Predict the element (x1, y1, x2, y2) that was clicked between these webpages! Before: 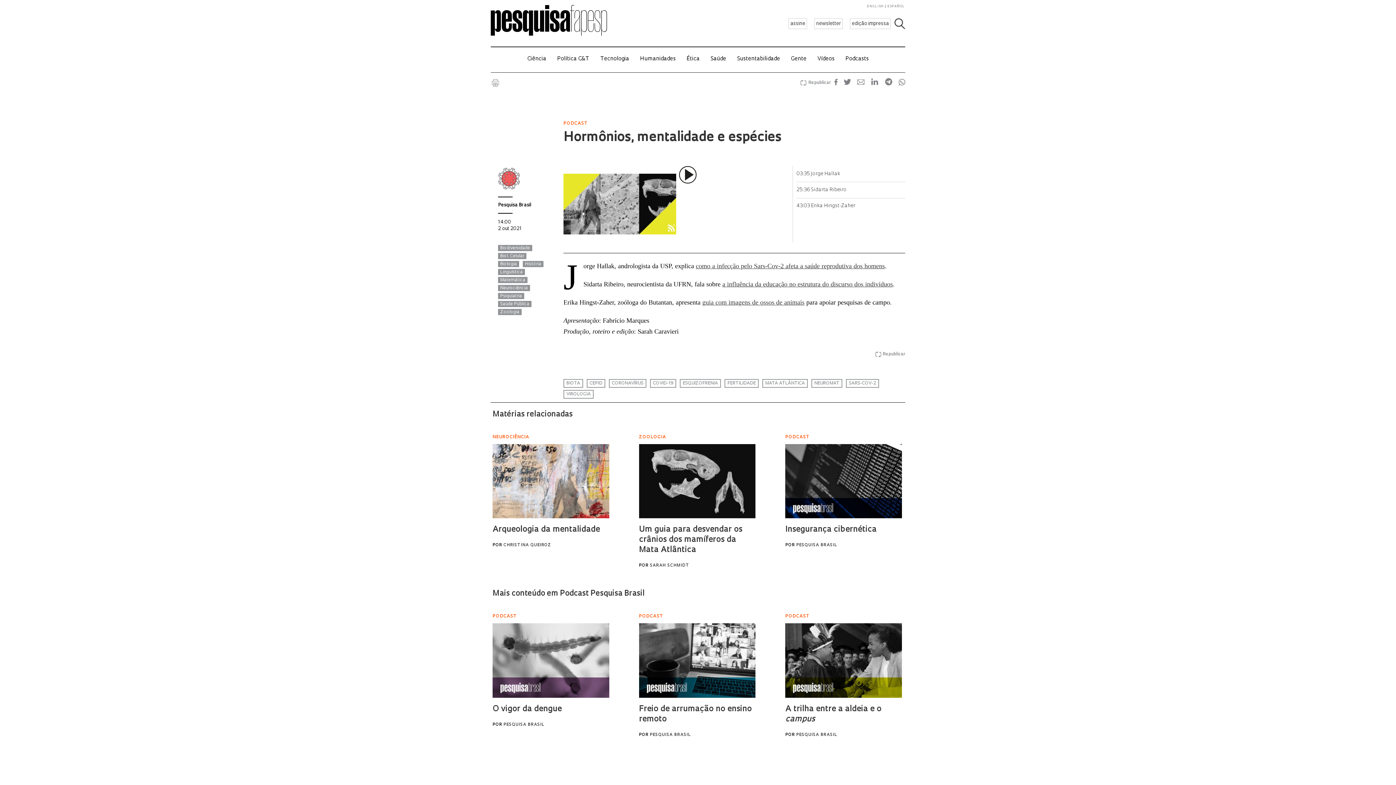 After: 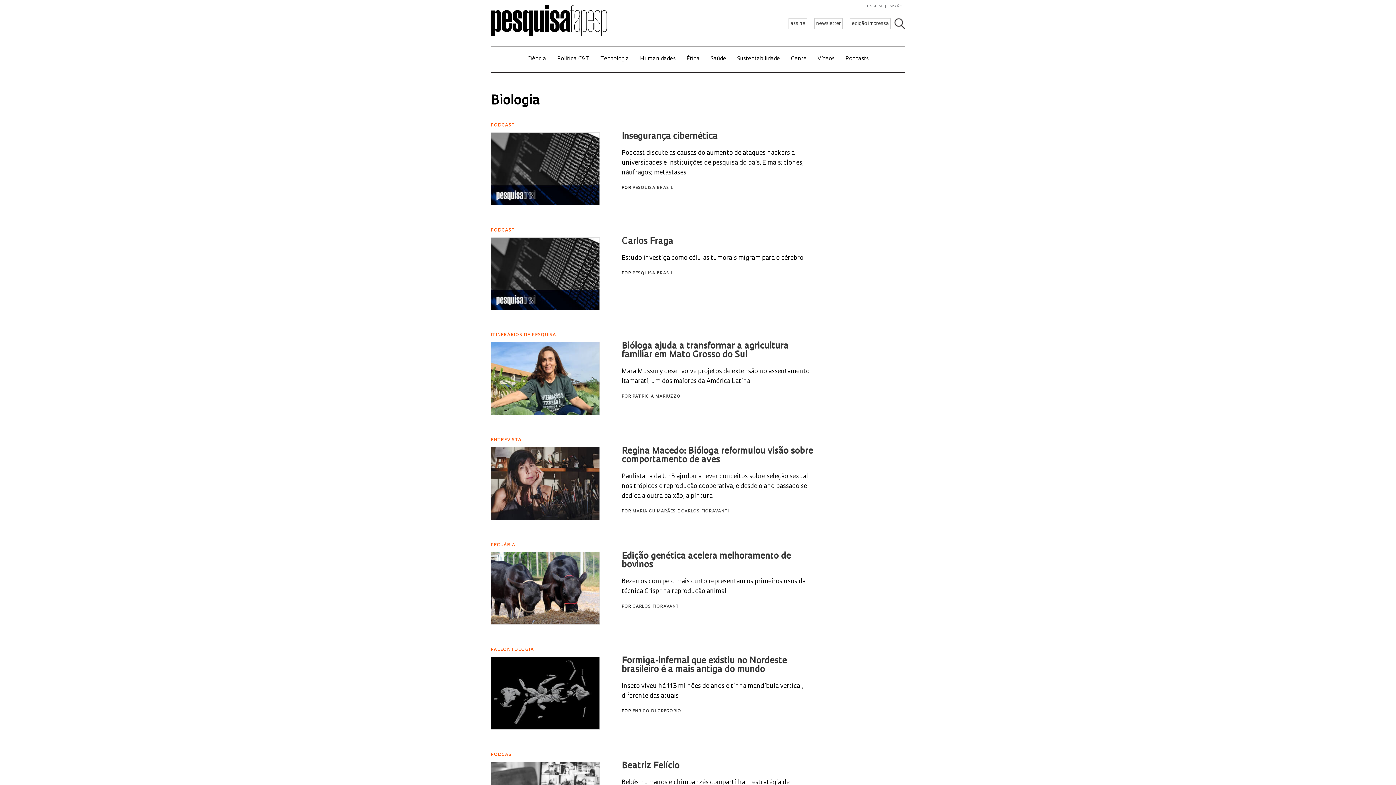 Action: bbox: (498, 261, 519, 267) label: Biologia